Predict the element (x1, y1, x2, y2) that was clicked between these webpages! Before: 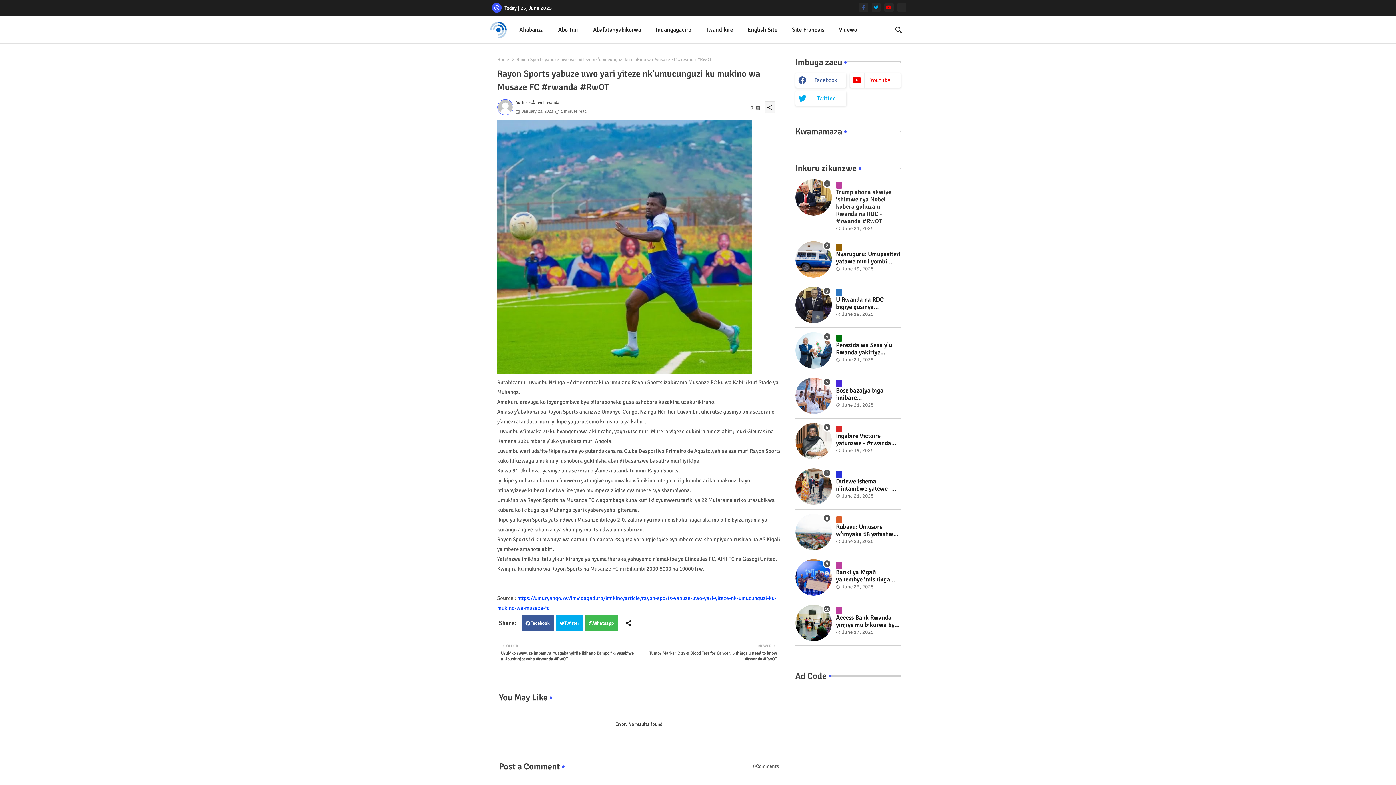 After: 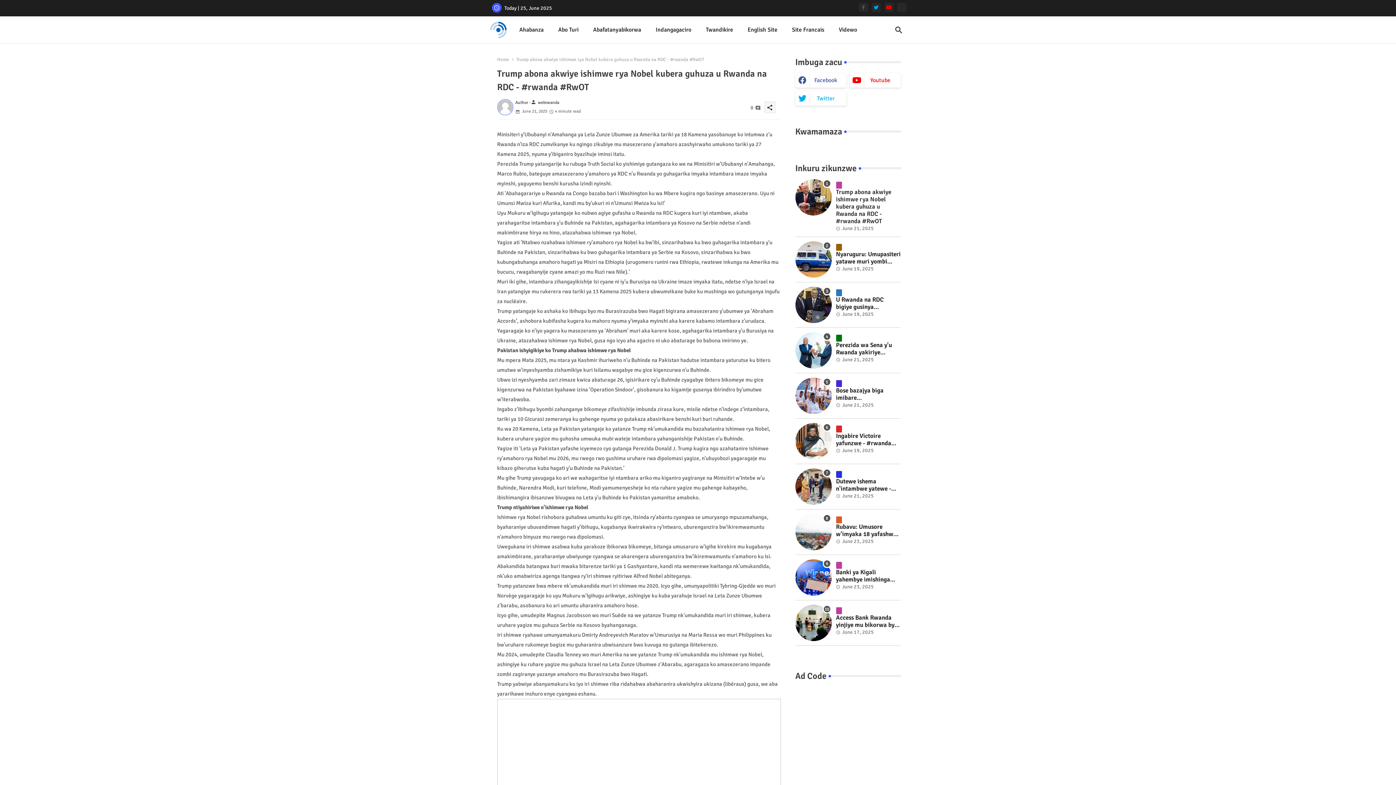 Action: bbox: (795, 179, 831, 215)